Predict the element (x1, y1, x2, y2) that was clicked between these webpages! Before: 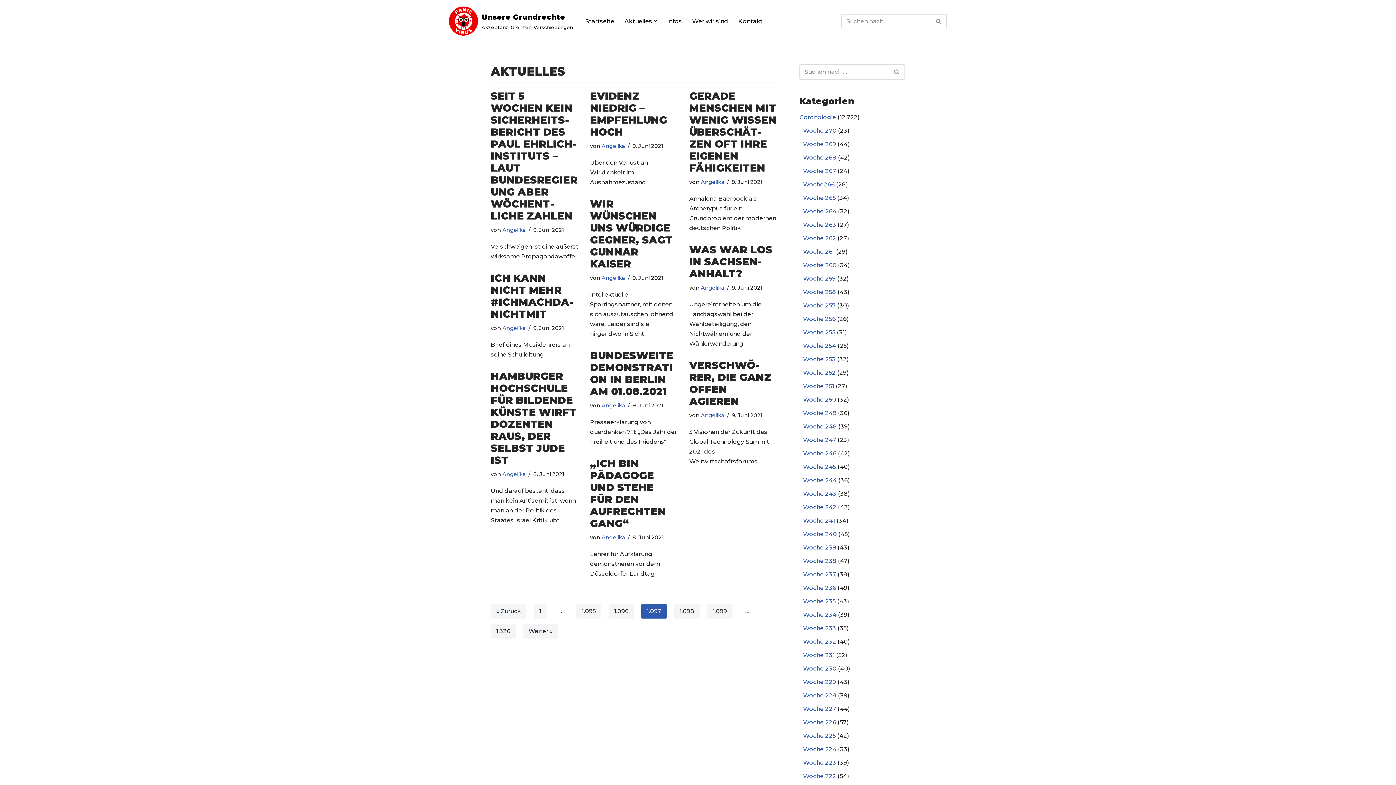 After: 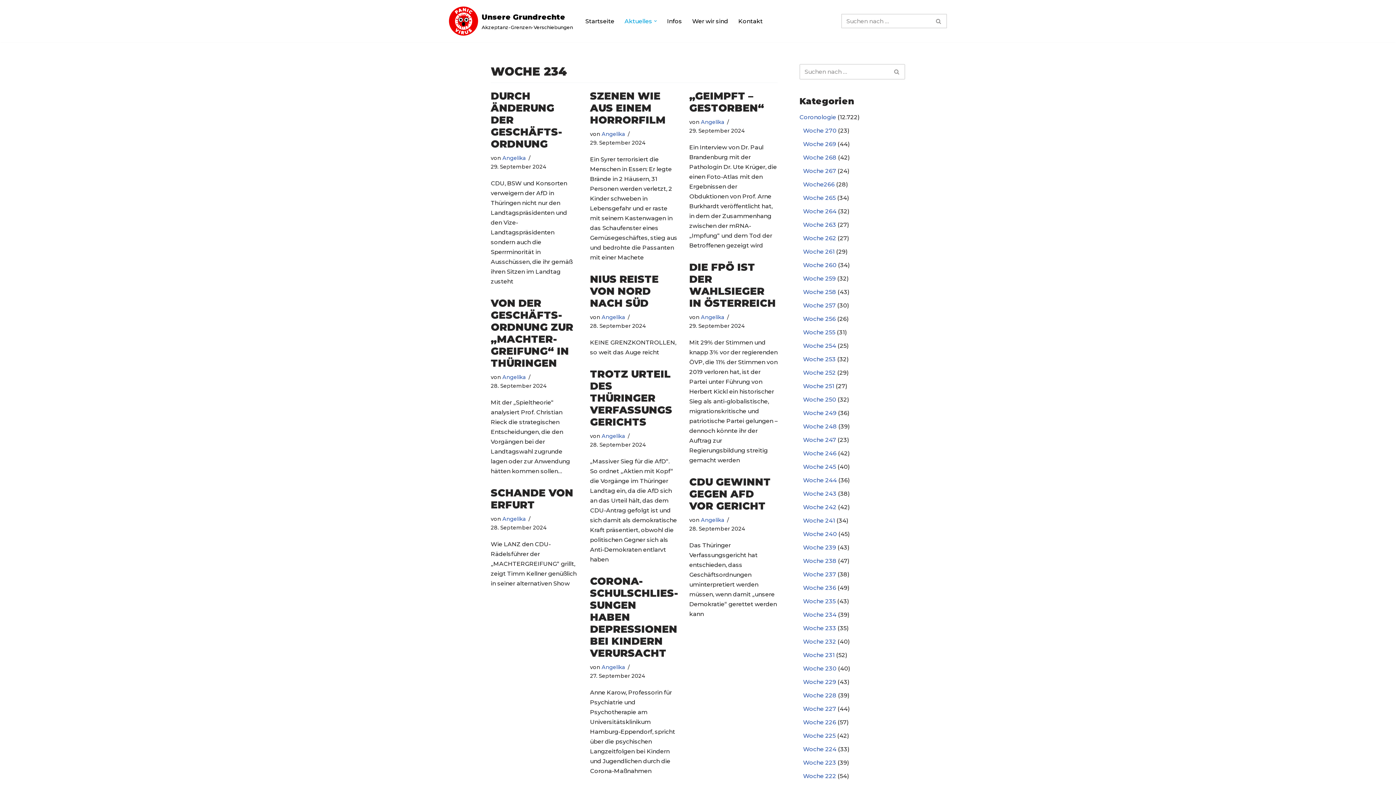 Action: label: Woche 234 bbox: (803, 611, 836, 618)